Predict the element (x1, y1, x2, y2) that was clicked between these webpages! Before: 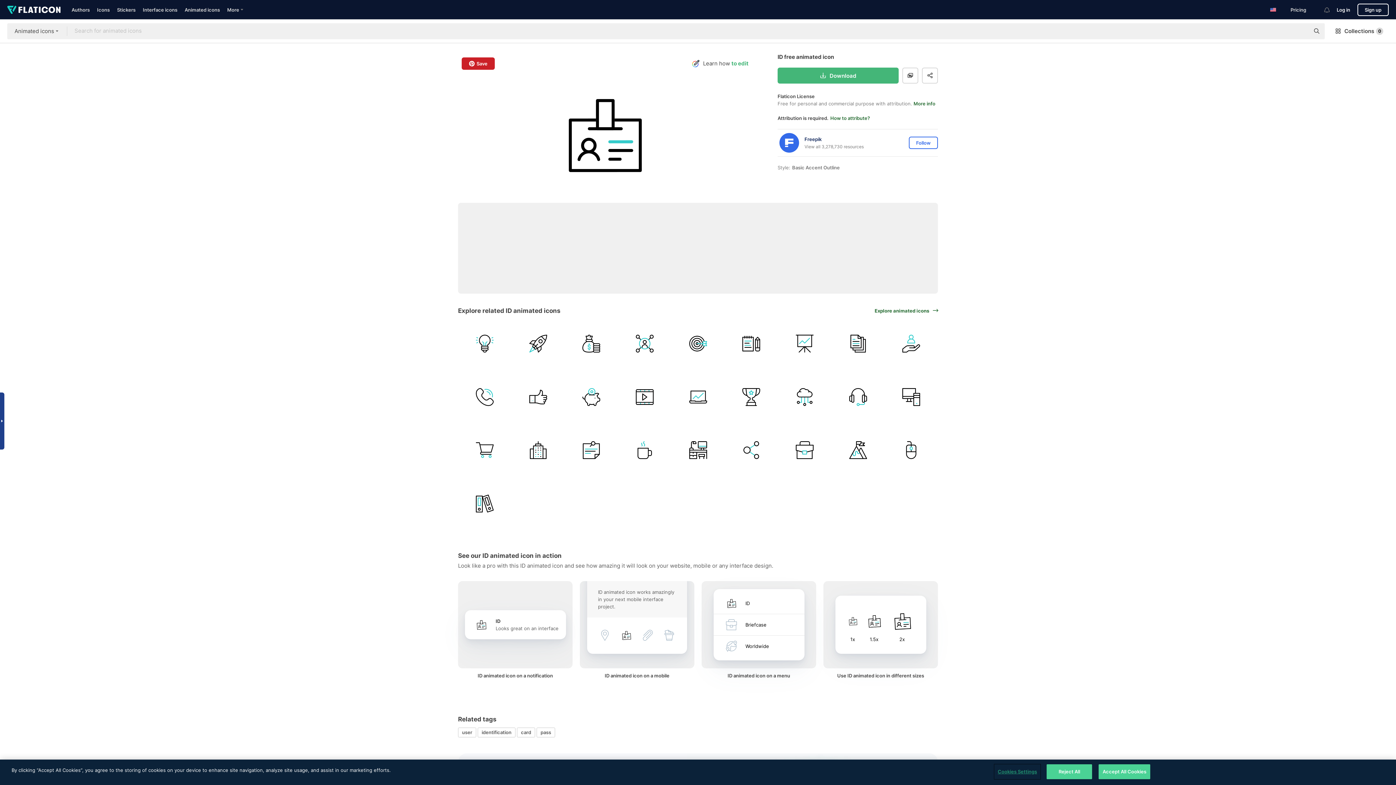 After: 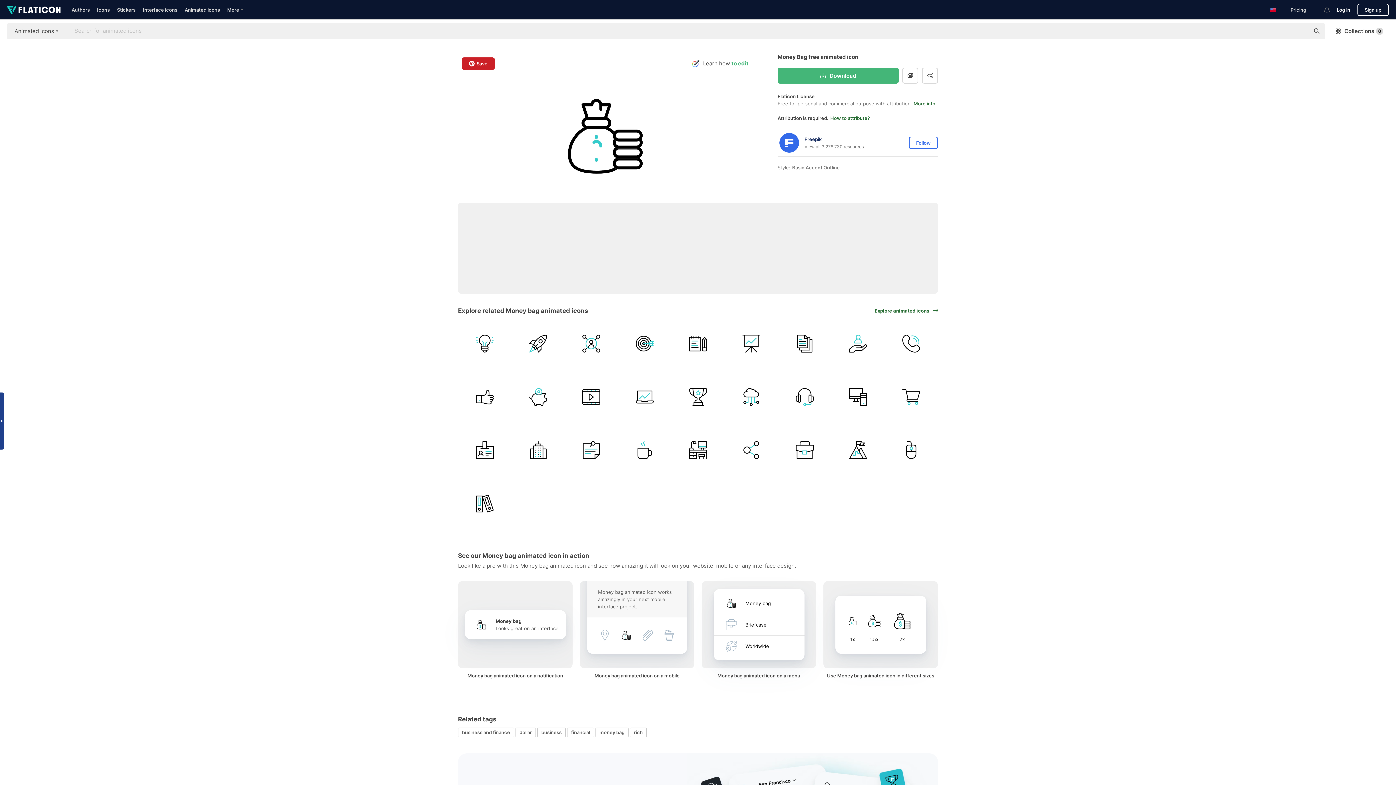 Action: bbox: (565, 317, 617, 370)